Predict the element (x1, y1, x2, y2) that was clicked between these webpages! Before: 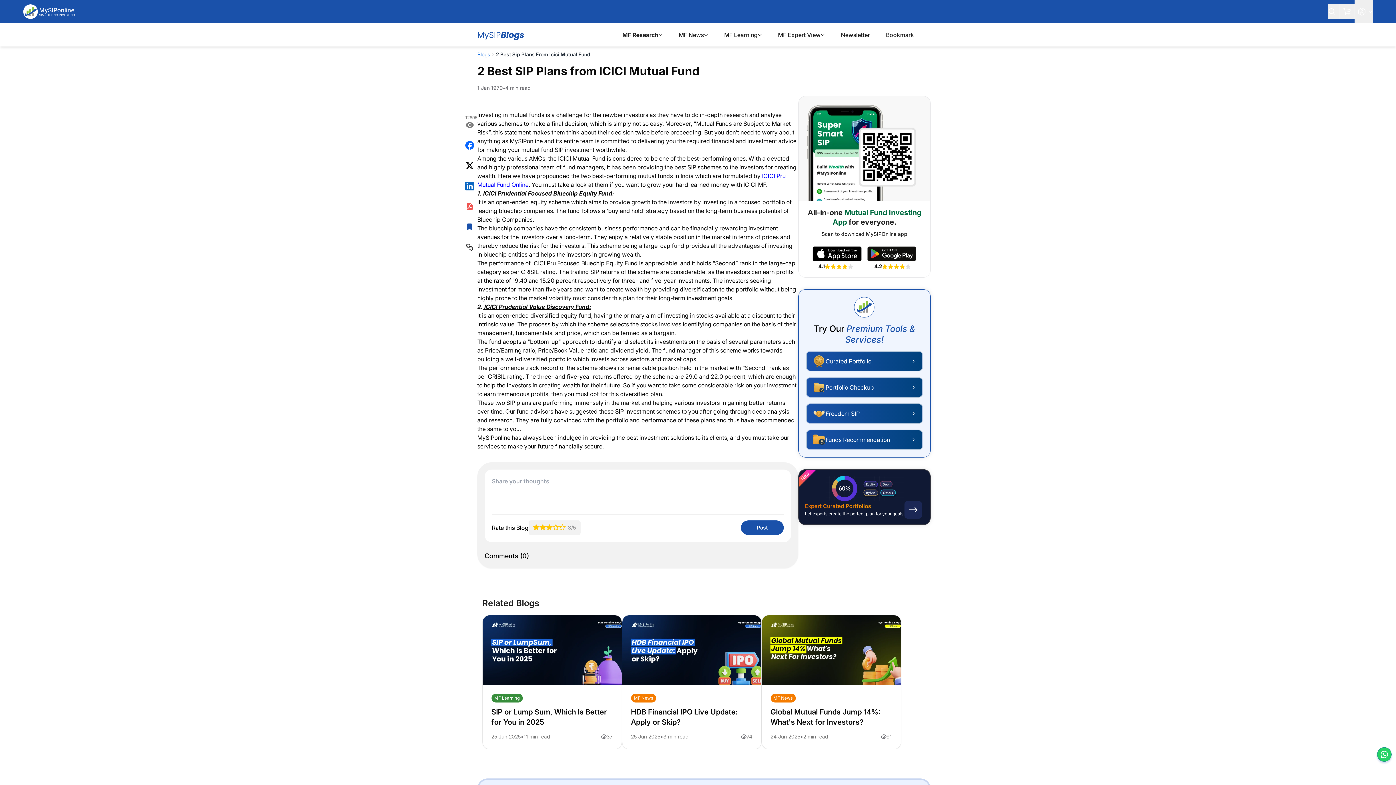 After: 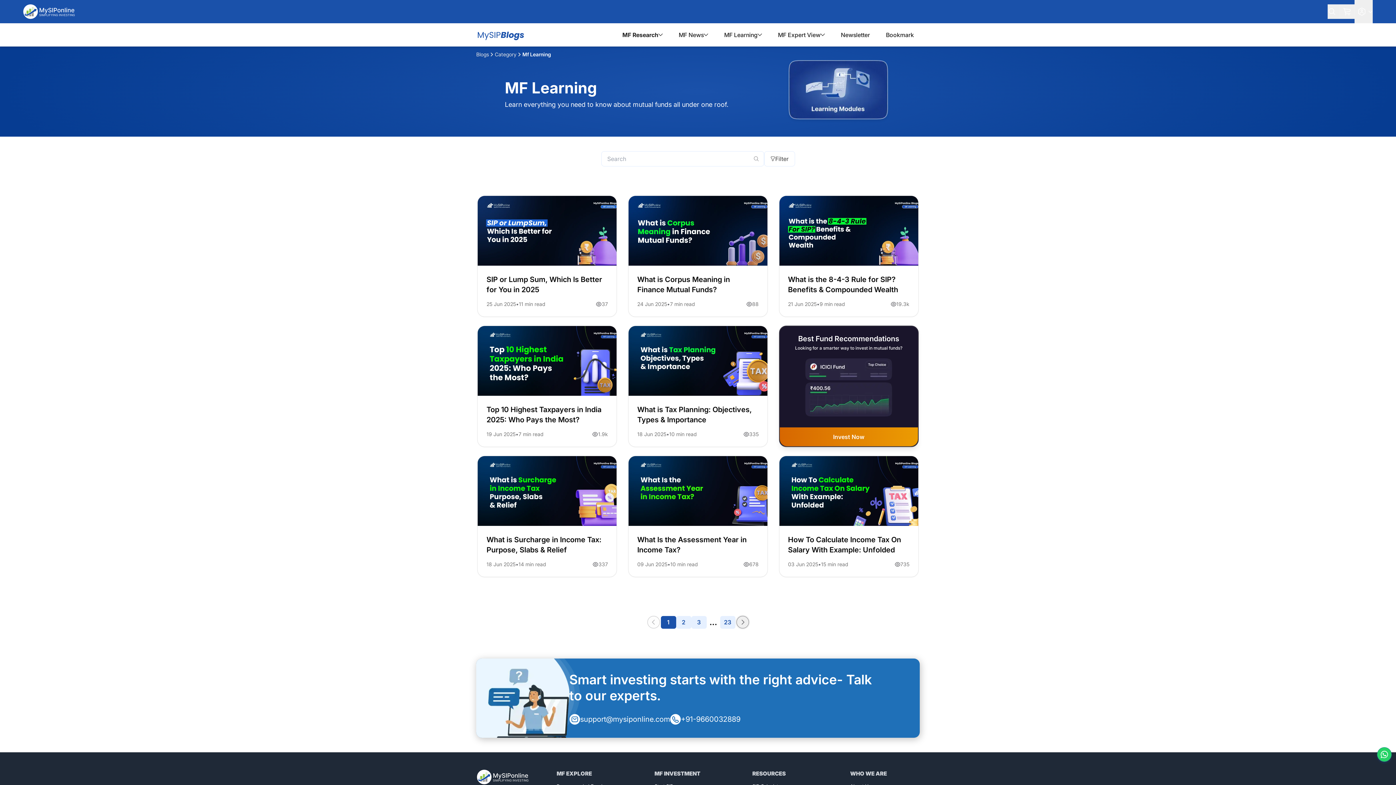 Action: label: MF Learning bbox: (718, 29, 768, 40)